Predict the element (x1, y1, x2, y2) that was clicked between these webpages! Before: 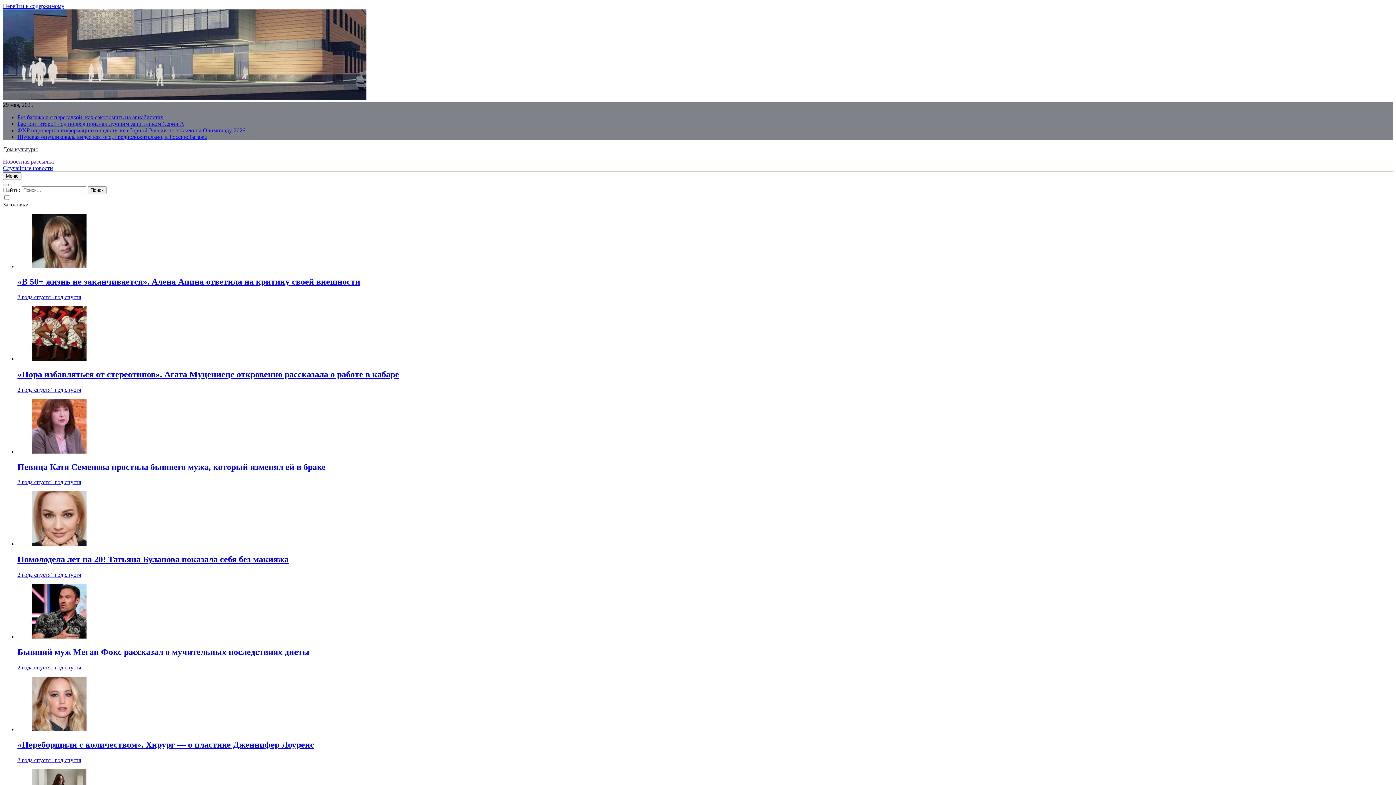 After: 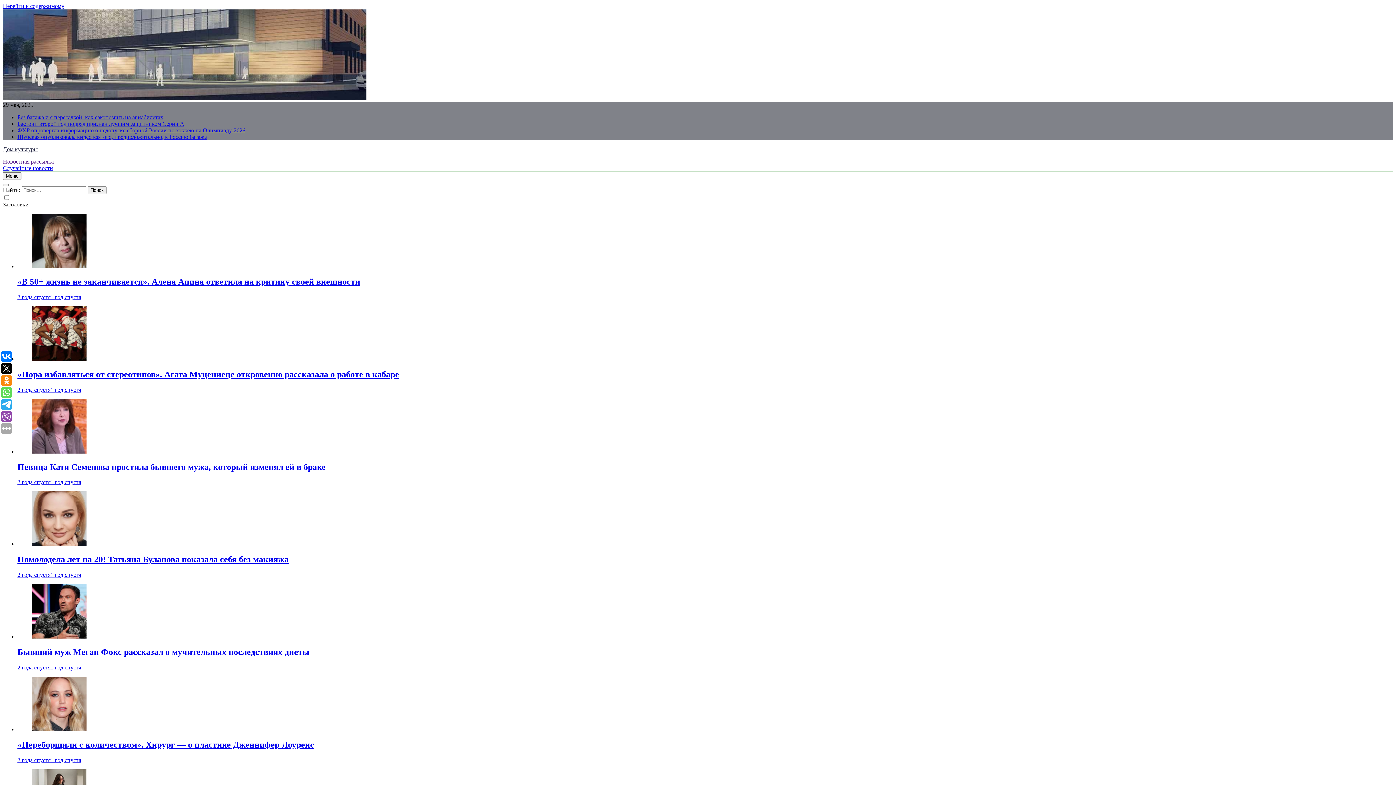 Action: bbox: (32, 448, 86, 454)